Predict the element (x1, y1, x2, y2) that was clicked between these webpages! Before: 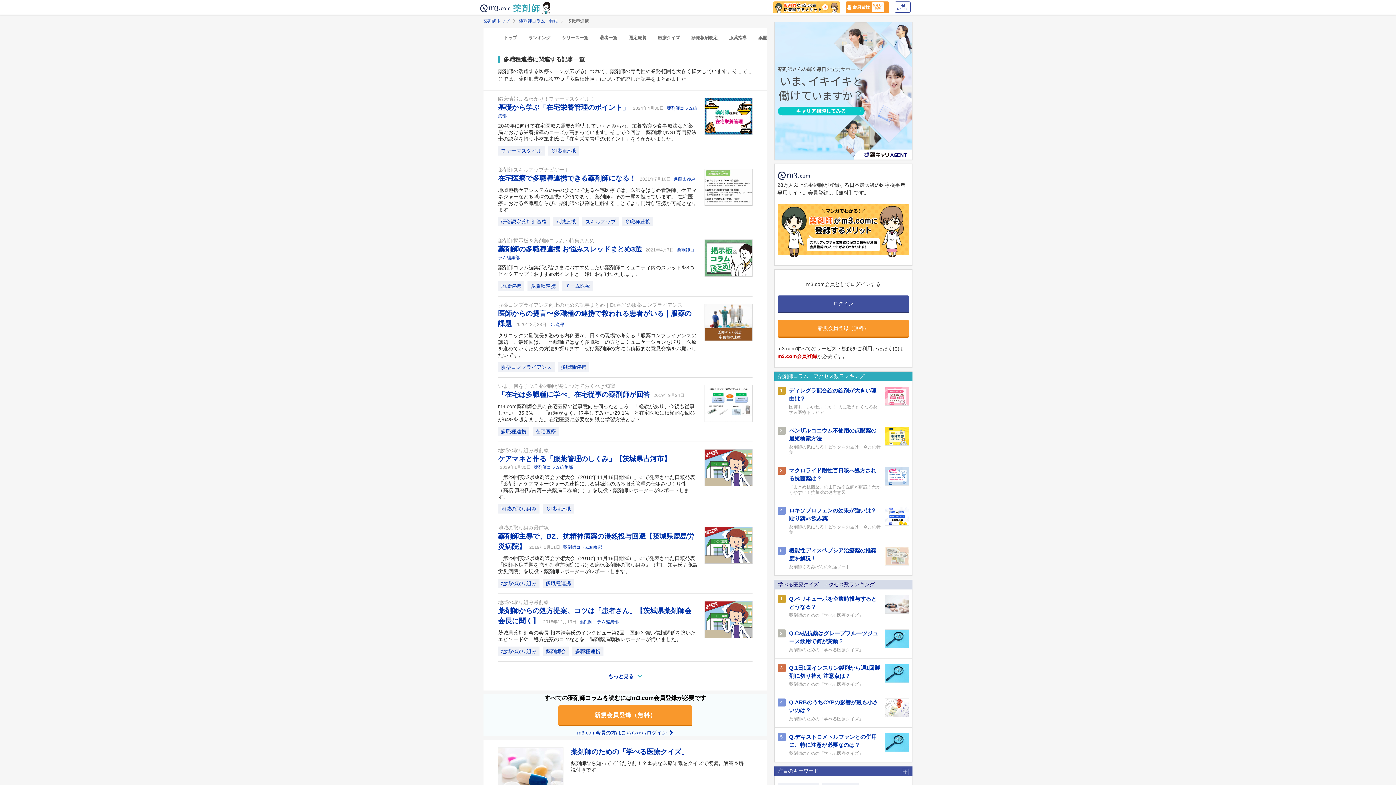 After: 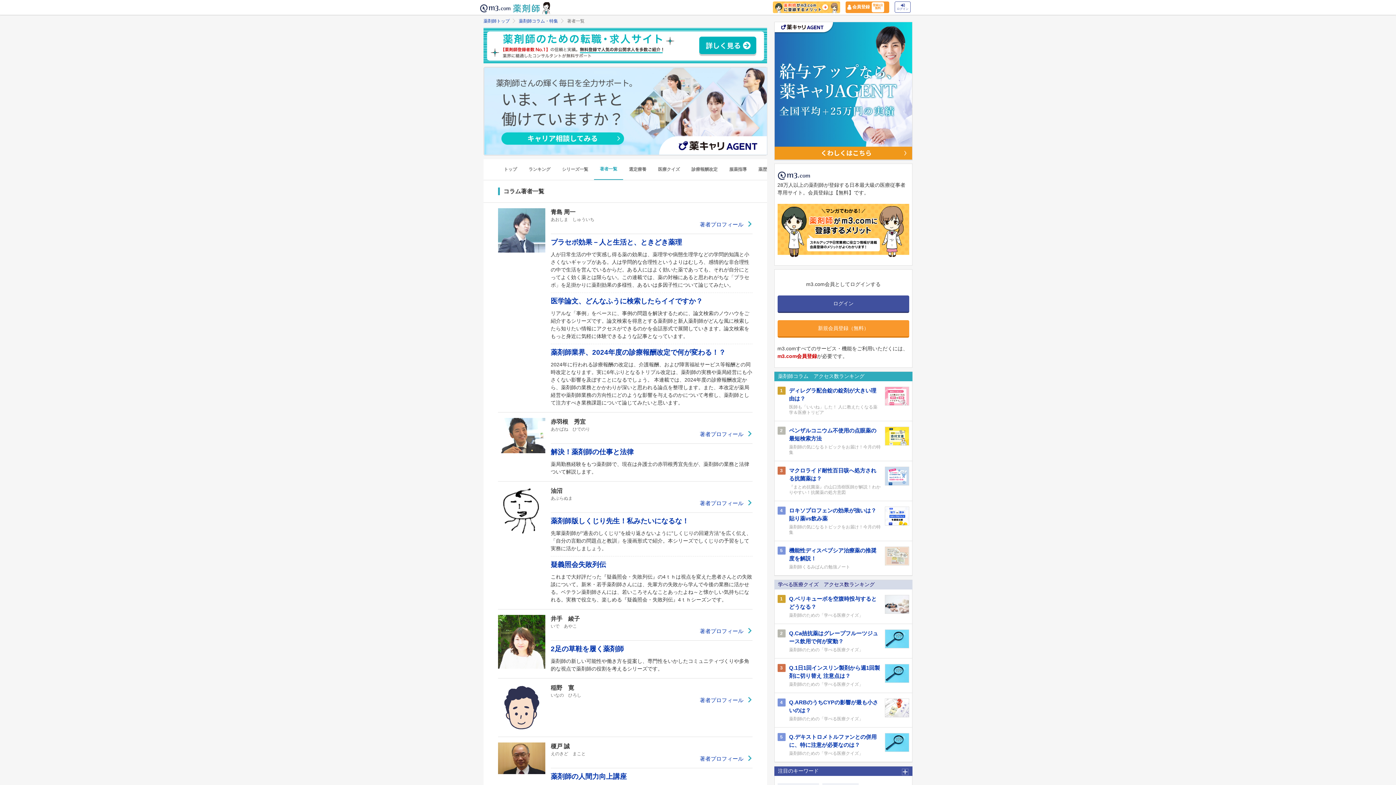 Action: bbox: (594, 35, 623, 40) label: 著者一覧